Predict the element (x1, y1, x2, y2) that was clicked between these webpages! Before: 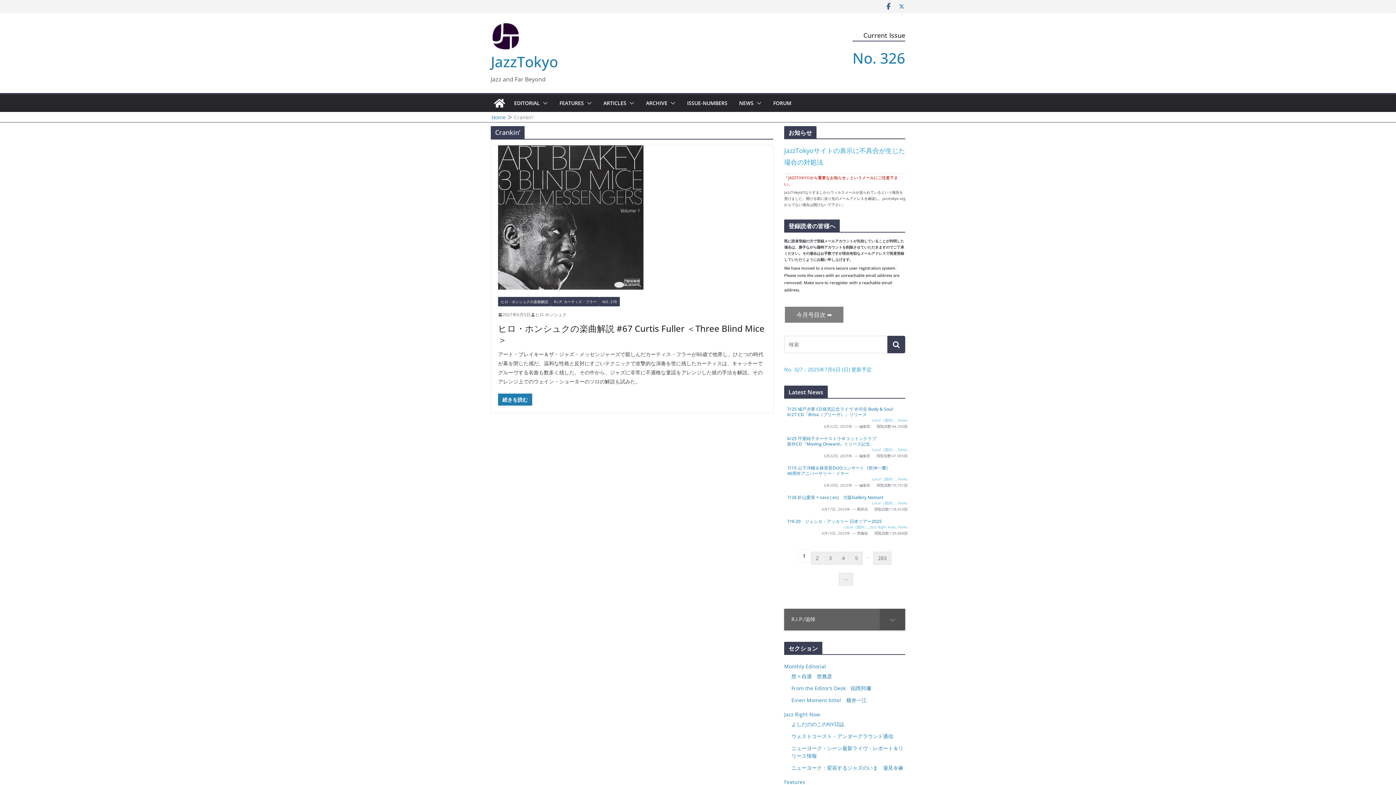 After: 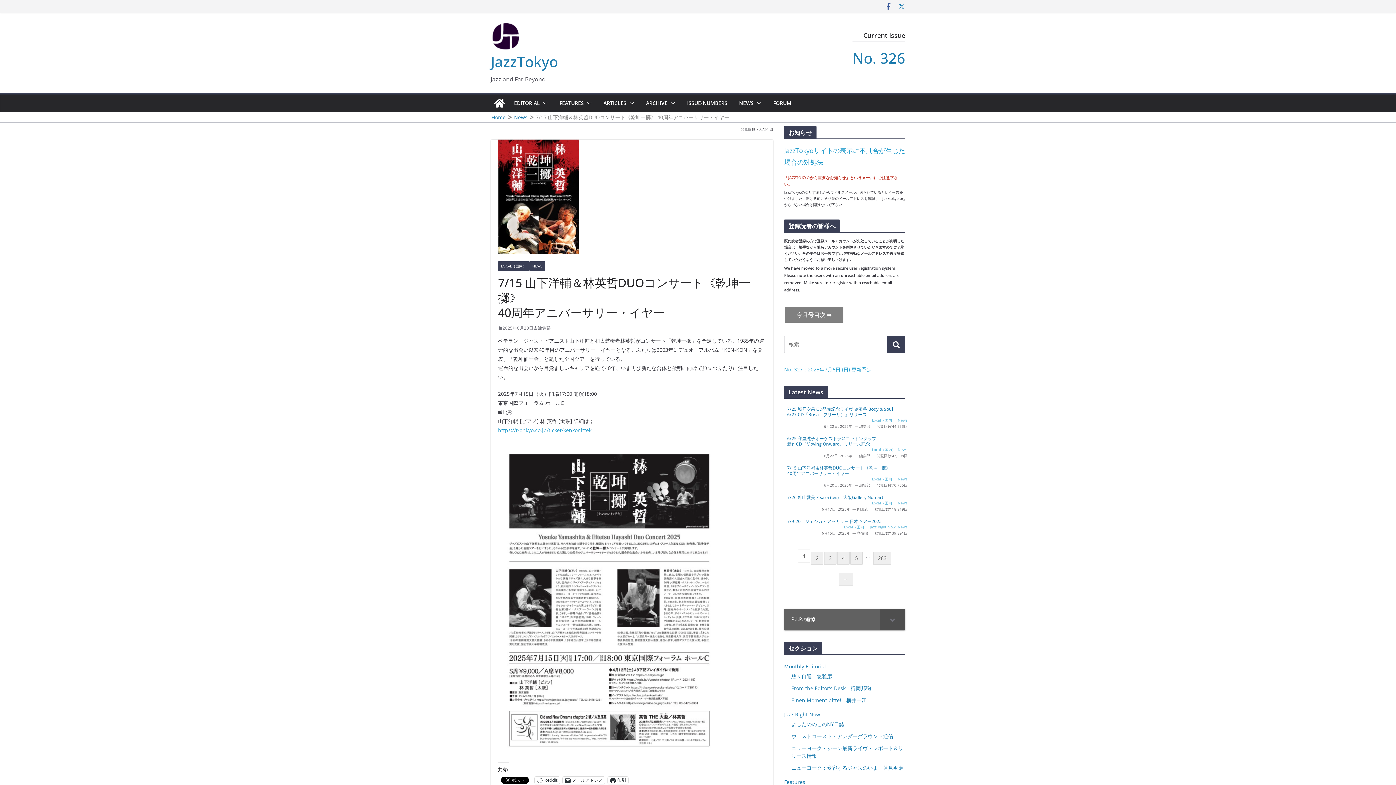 Action: bbox: (787, 465, 890, 476) label: 7/15 山下洋輔＆林英哲DUOコンサート《乾坤一擲》
40周年アニバーサリー・イヤー